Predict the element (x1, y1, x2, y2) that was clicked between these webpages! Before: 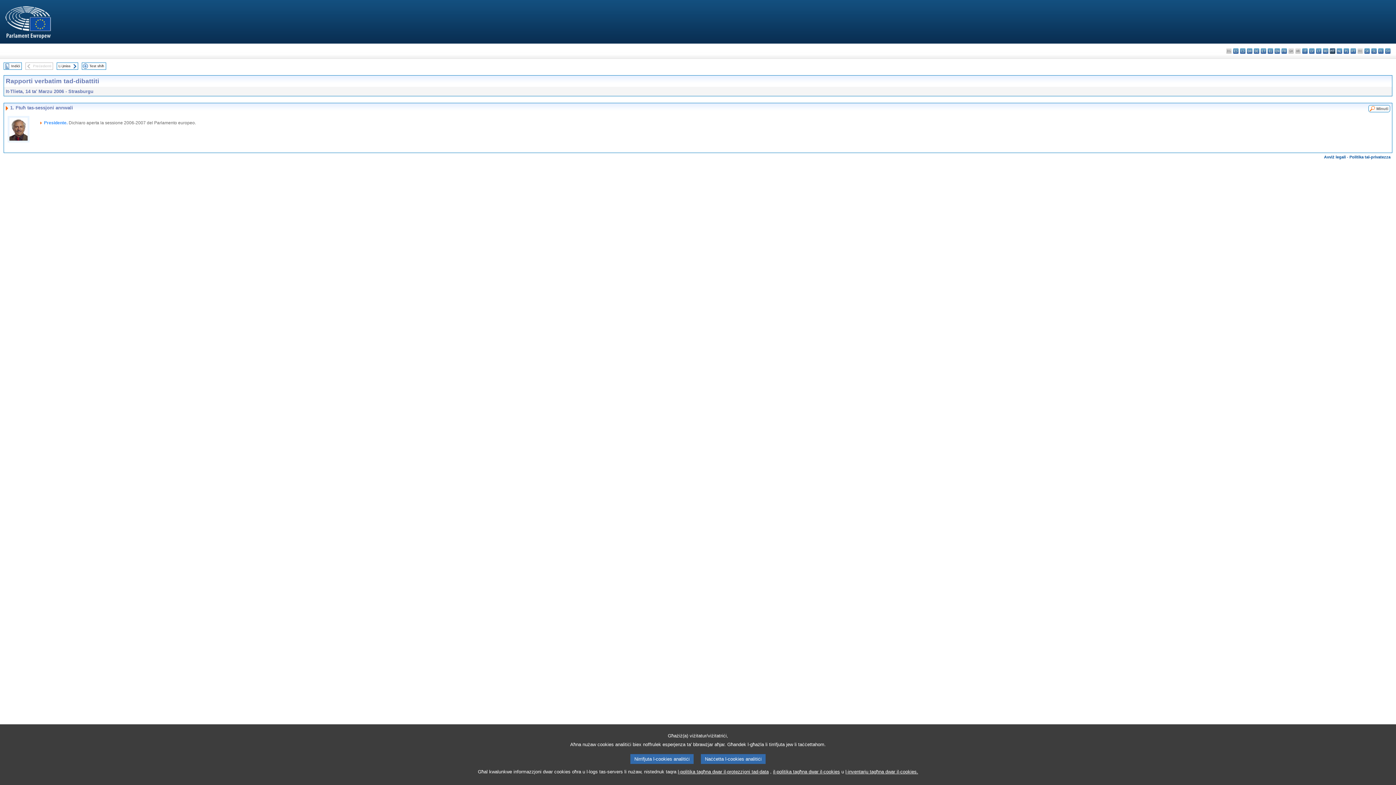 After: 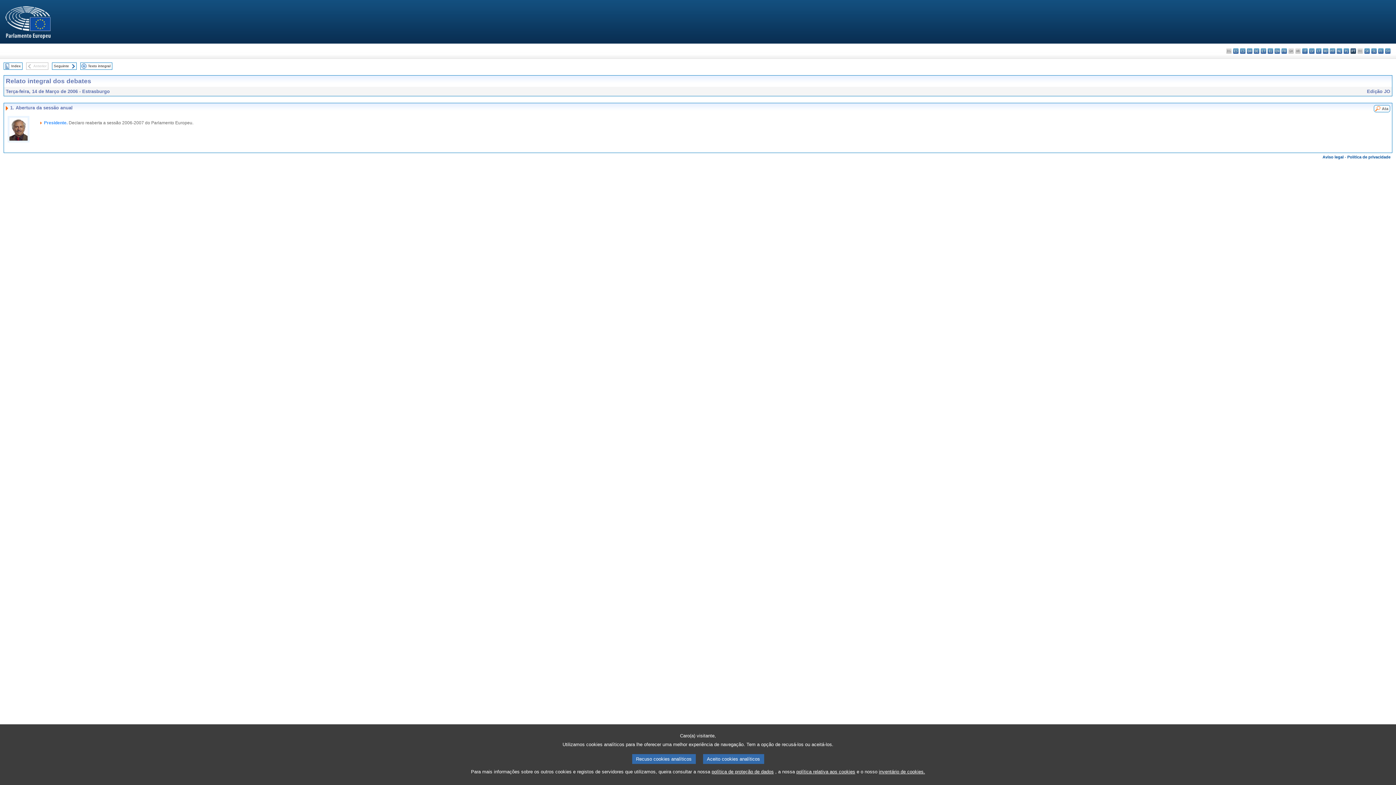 Action: bbox: (1350, 48, 1356, 53) label: pt - português